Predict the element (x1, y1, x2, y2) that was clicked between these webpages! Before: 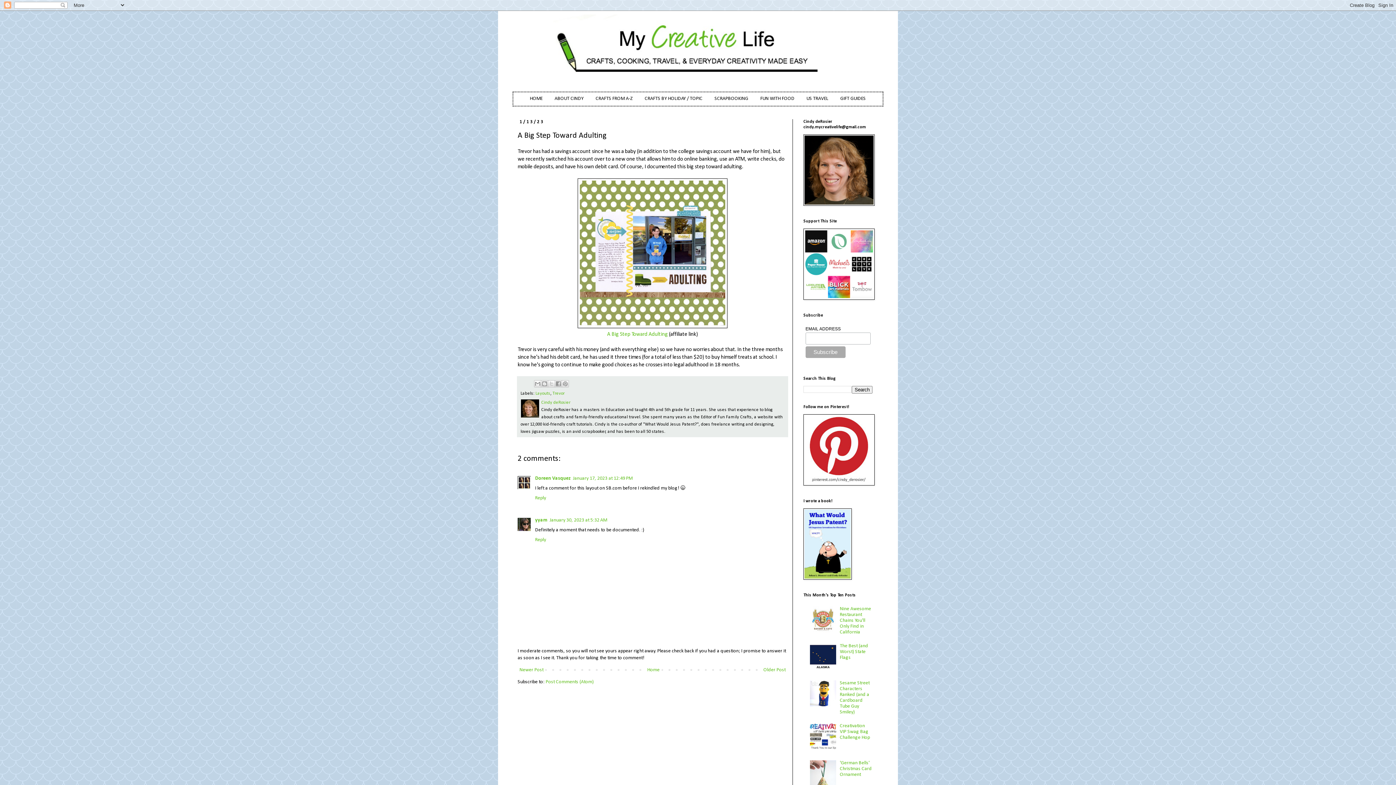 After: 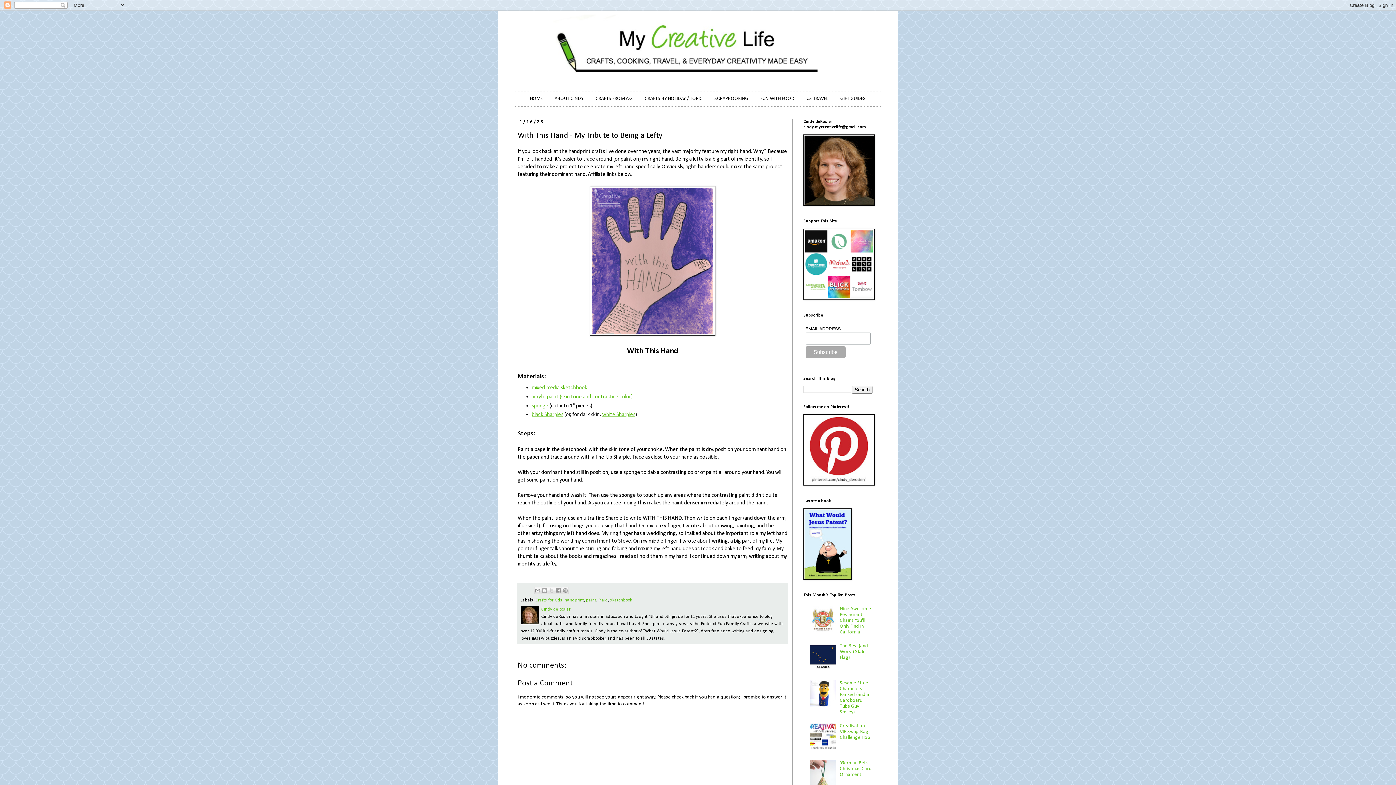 Action: label: Newer Post bbox: (517, 665, 545, 674)